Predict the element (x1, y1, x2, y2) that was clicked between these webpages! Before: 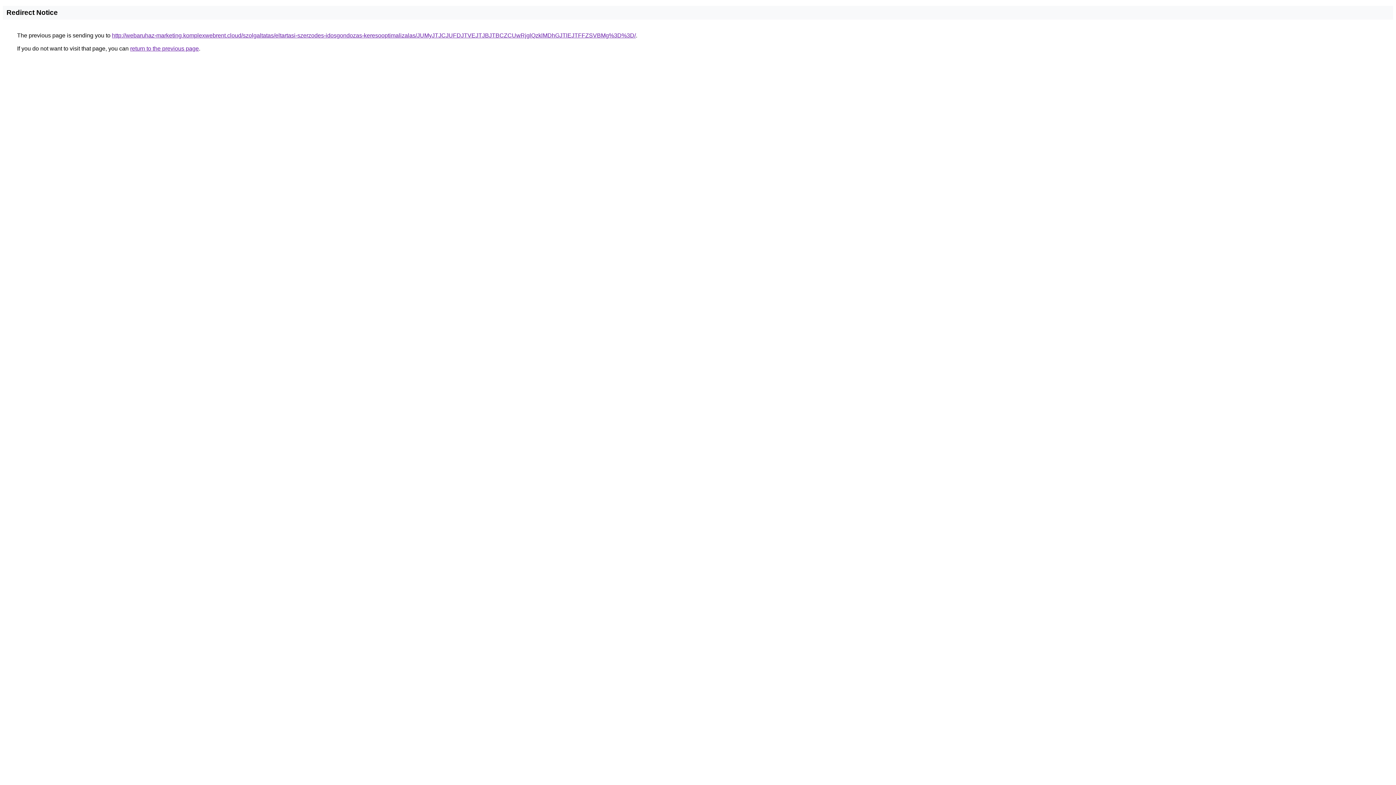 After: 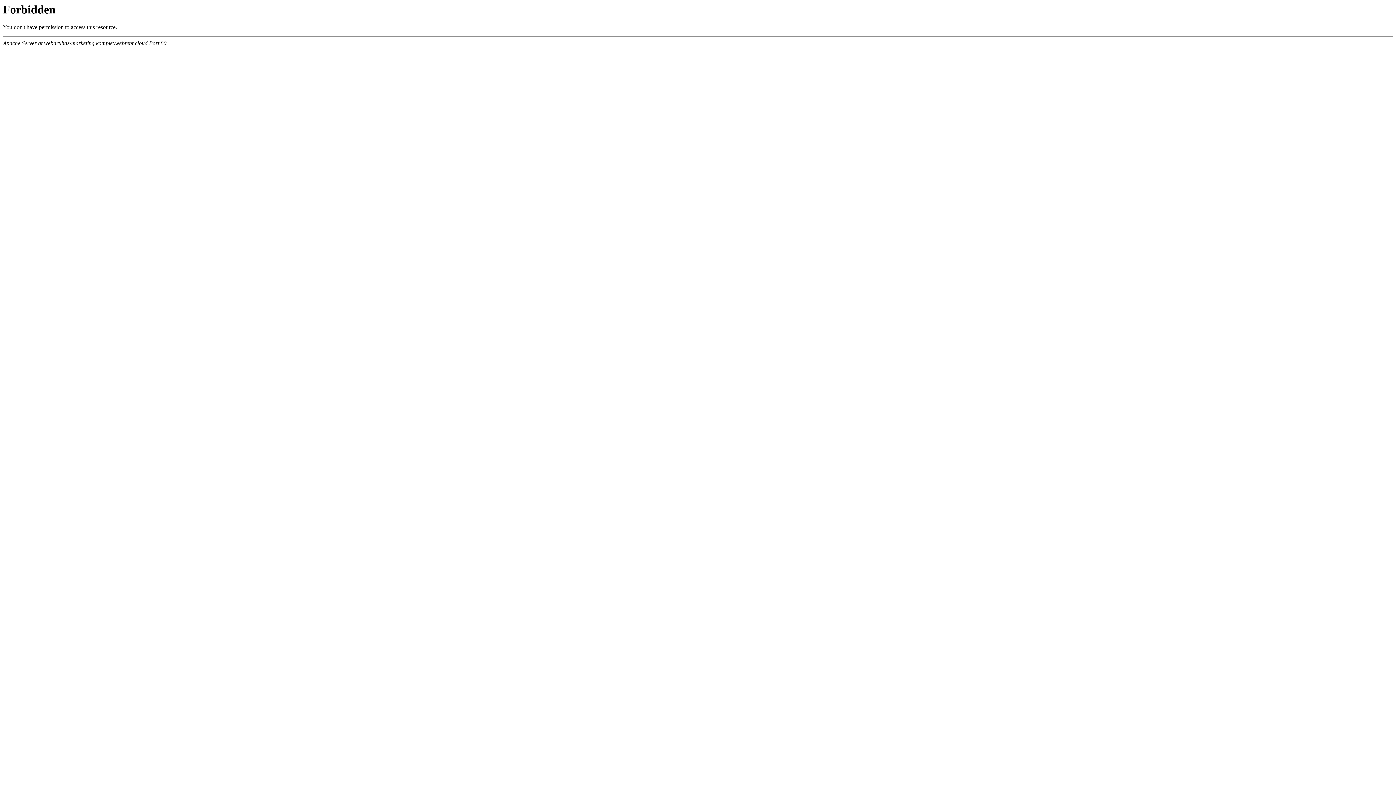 Action: label: http://webaruhaz-marketing.komplexwebrent.cloud/szolgaltatas/eltartasi-szerzodes-idosgondozas-keresooptimalizalas/JUMyJTJCJUFDJTVEJTJBJTBCZCUwRjglQzklMDhGJTlEJTFFZSVBMg%3D%3D/ bbox: (112, 32, 636, 38)